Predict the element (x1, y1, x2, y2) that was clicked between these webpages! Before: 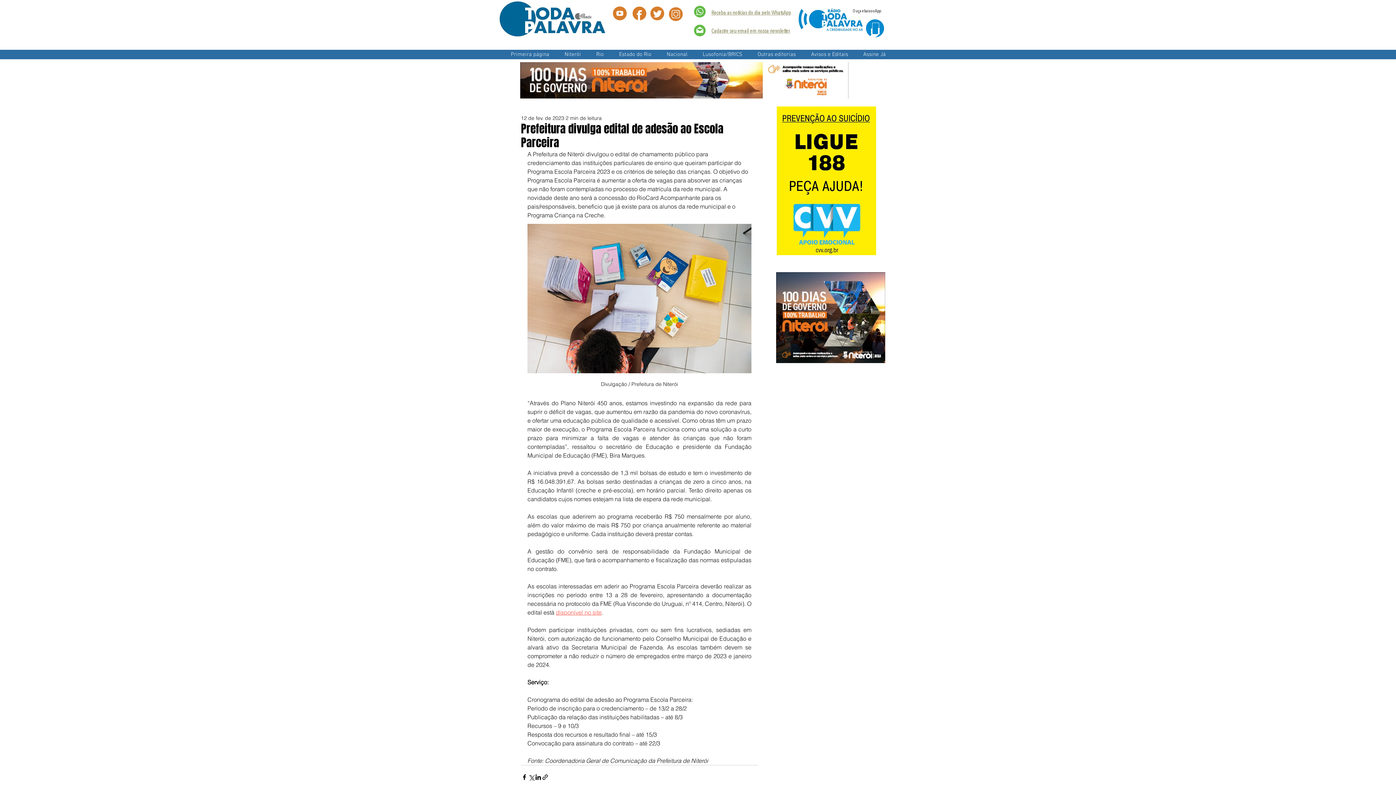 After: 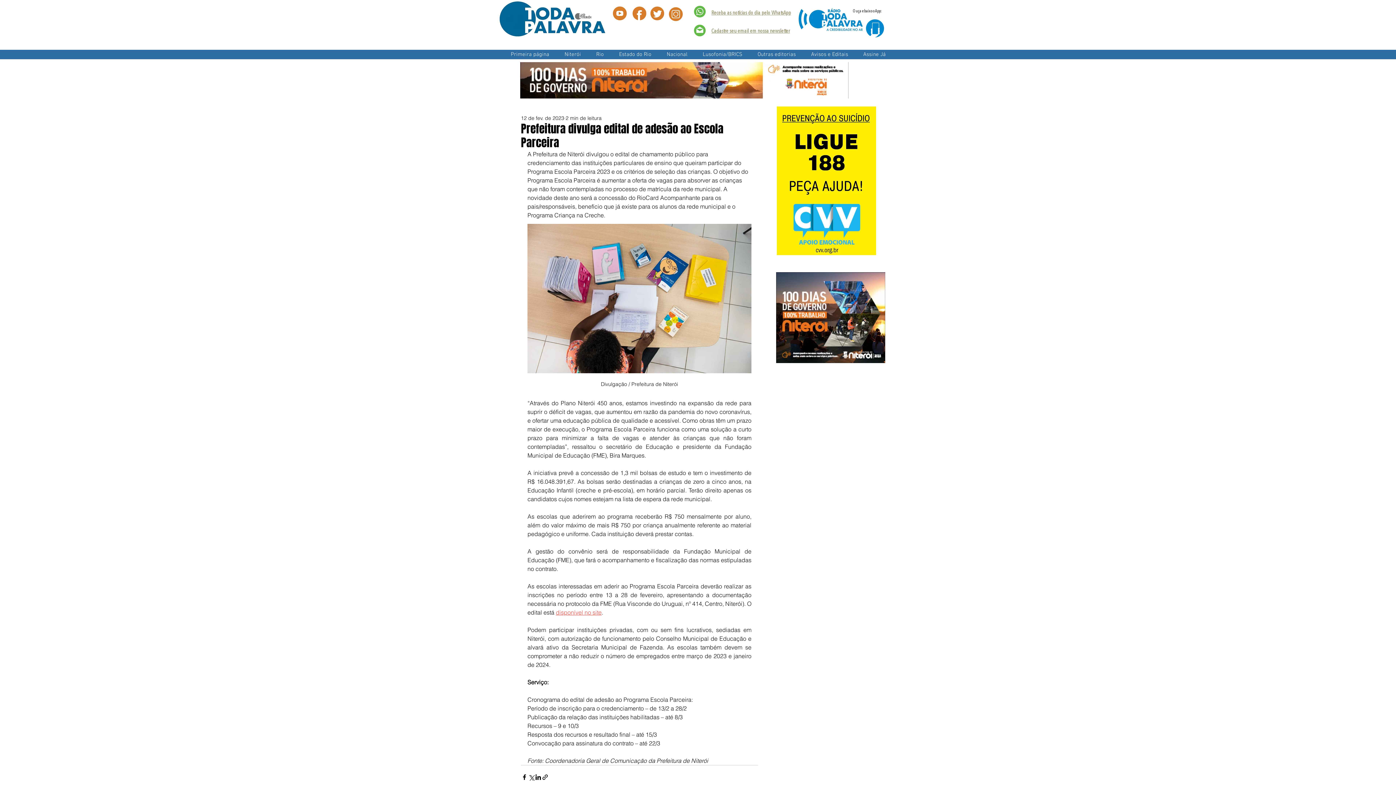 Action: bbox: (776, 272, 885, 363)